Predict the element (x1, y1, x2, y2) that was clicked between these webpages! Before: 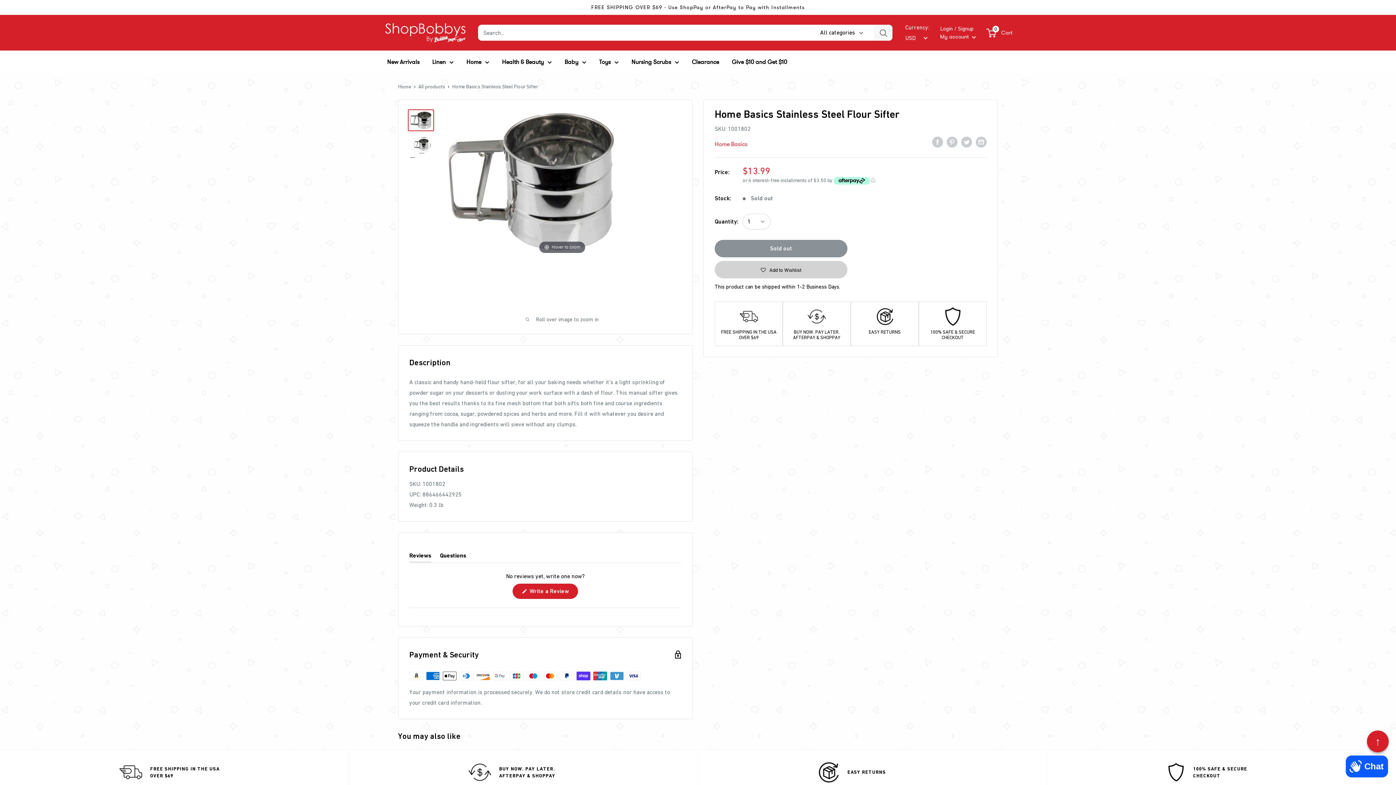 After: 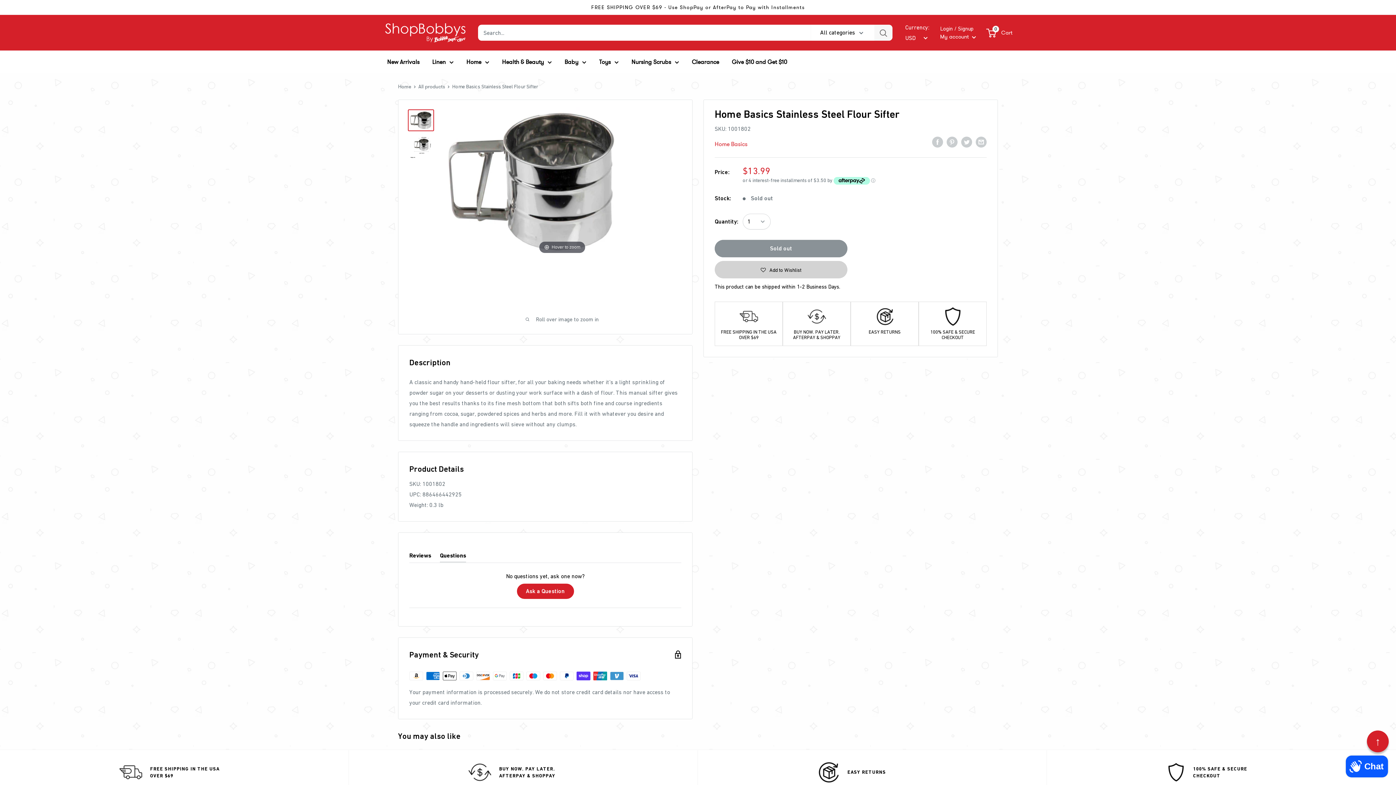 Action: label: Questions
(Tab Collapsed) bbox: (440, 551, 466, 562)